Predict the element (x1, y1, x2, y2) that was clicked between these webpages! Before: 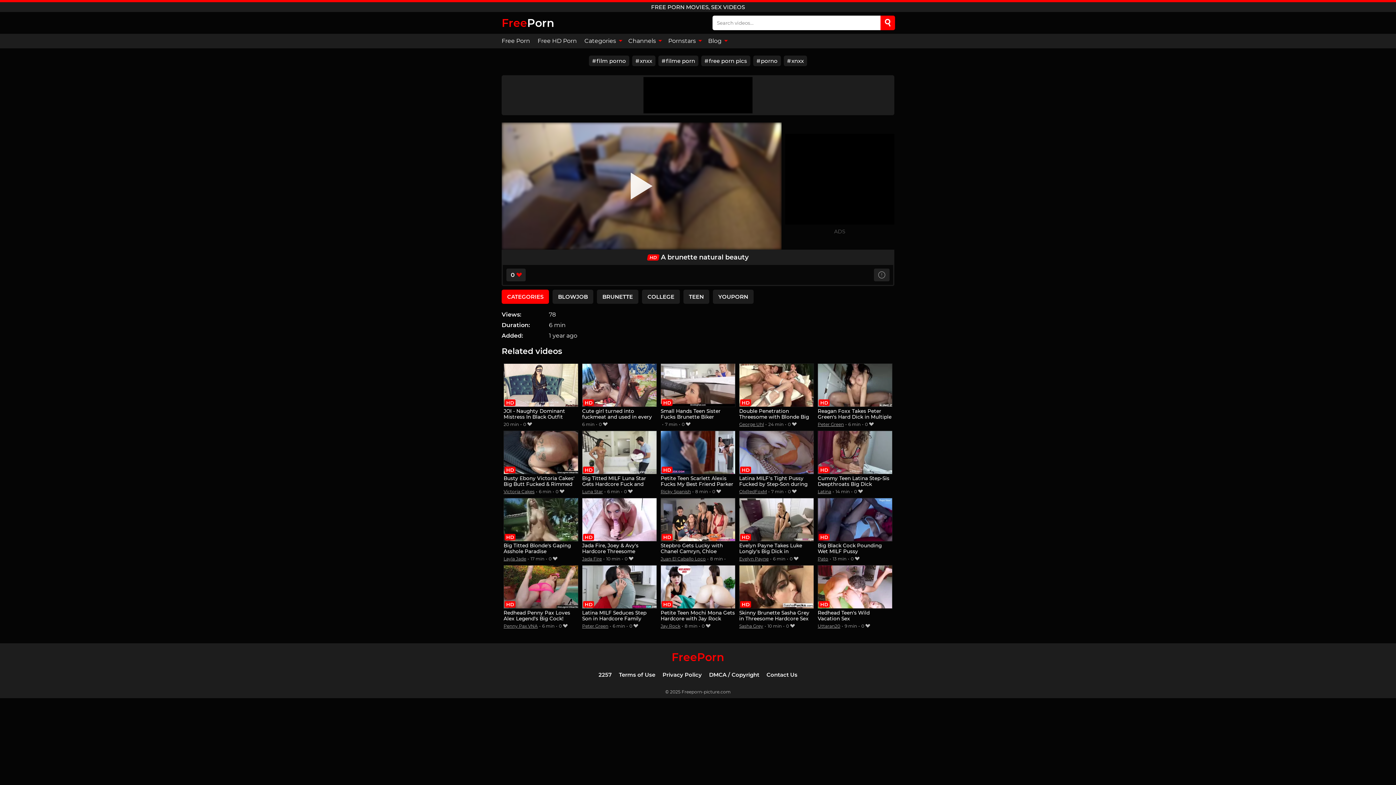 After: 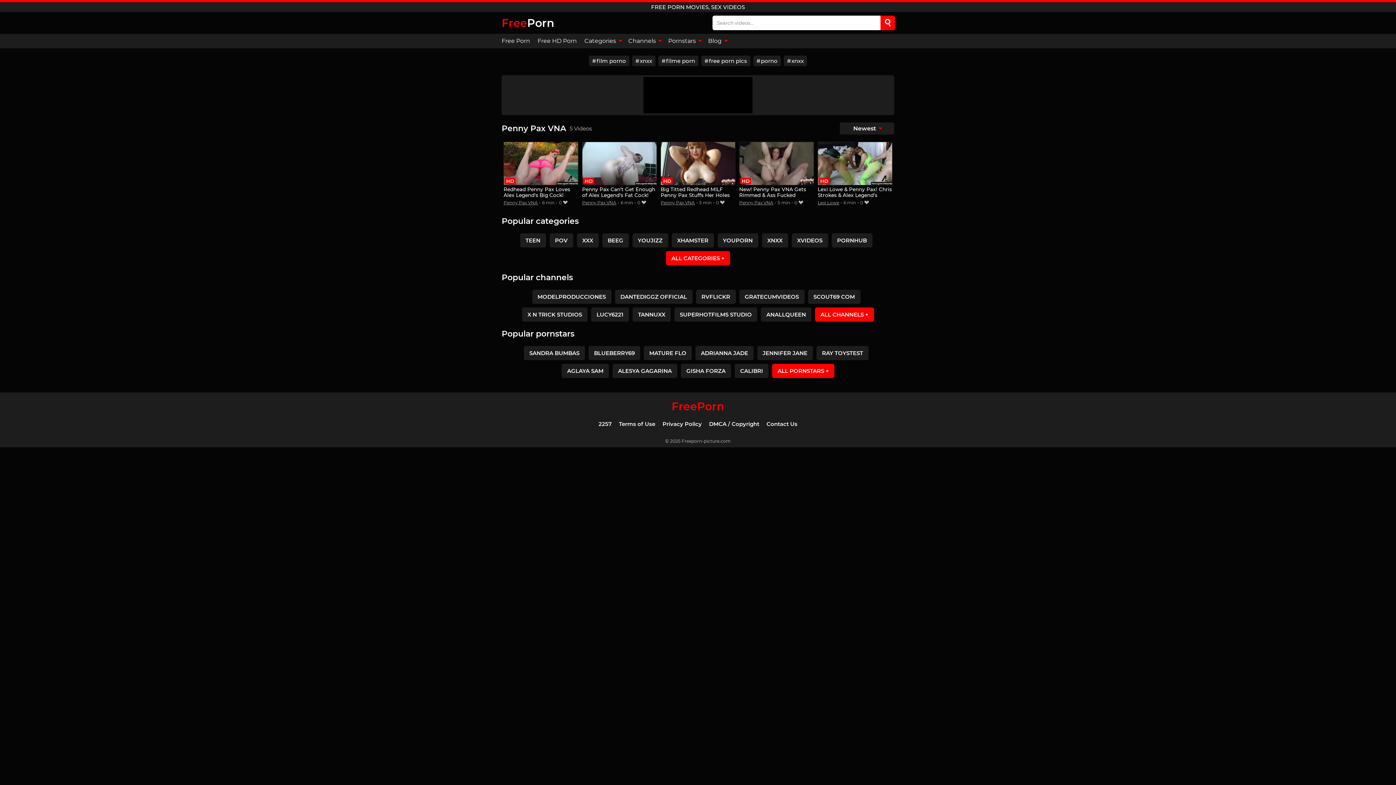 Action: bbox: (503, 623, 537, 629) label: Penny Pax VNA